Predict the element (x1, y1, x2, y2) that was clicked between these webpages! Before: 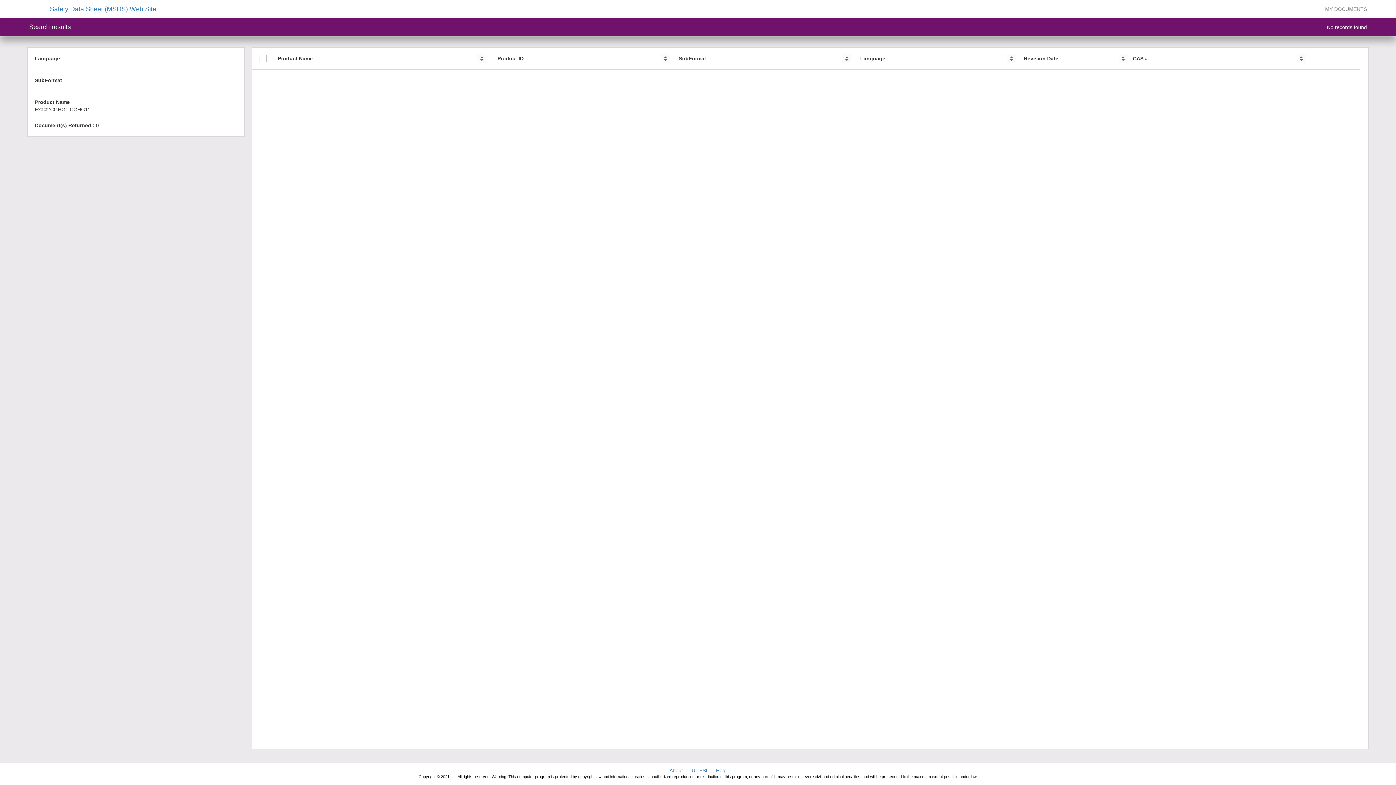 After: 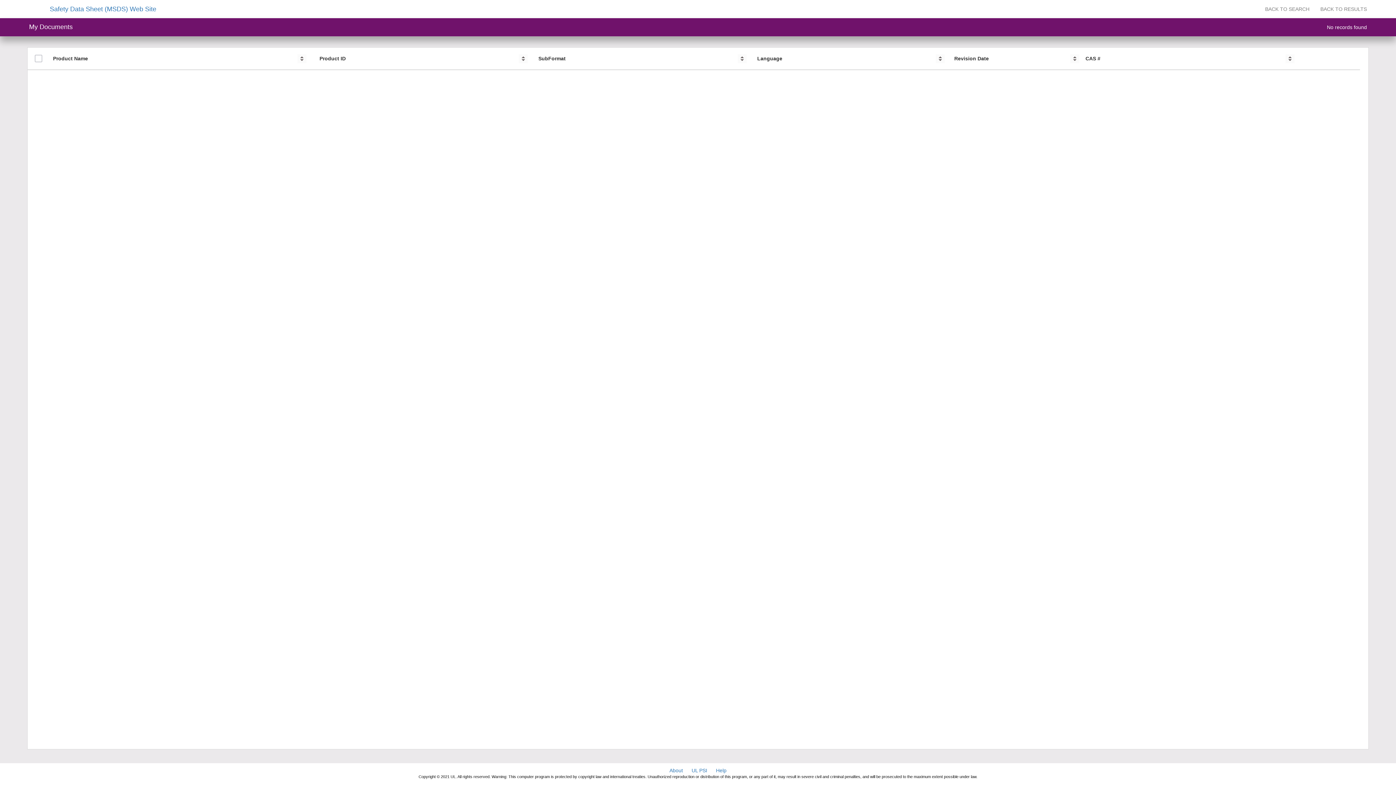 Action: bbox: (1320, 0, 1372, 18) label: MY DOCUMENTS